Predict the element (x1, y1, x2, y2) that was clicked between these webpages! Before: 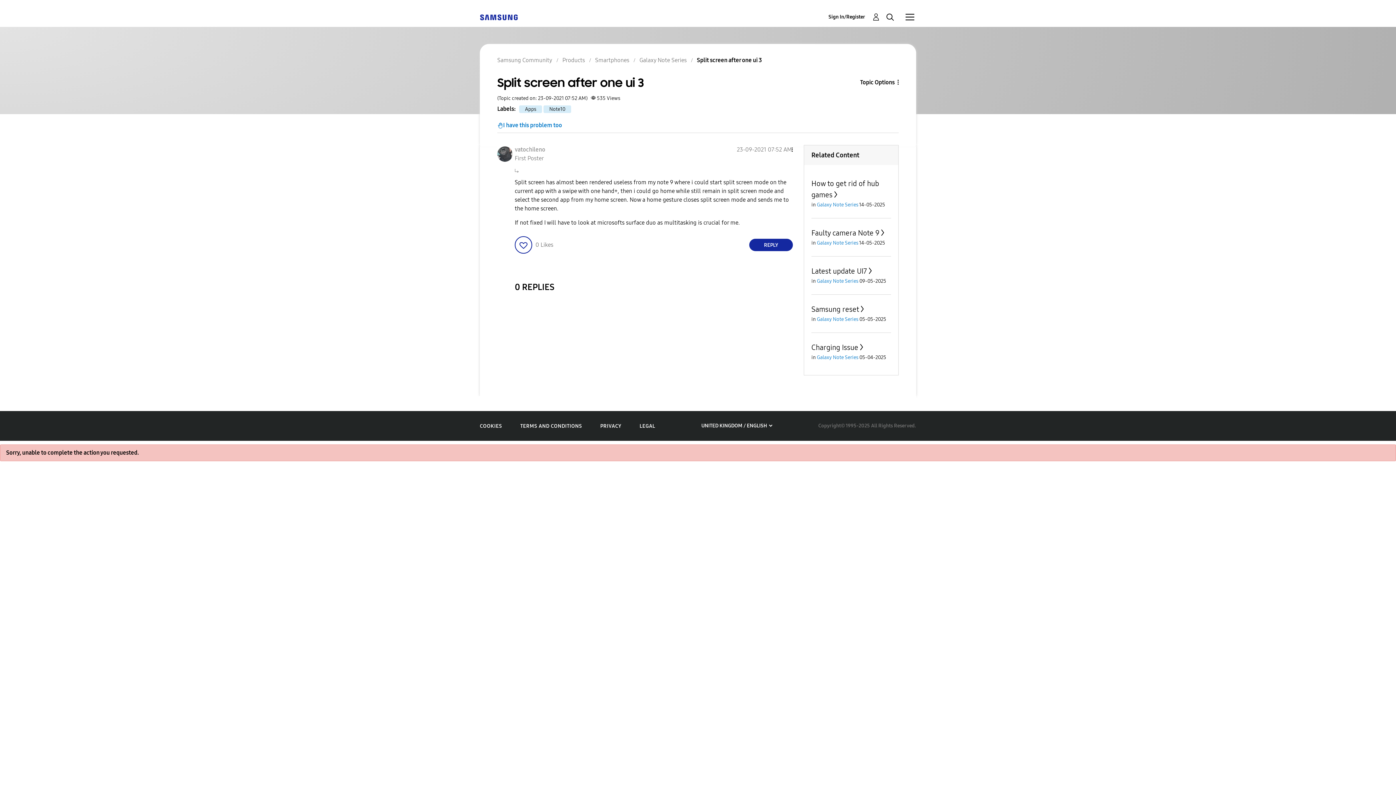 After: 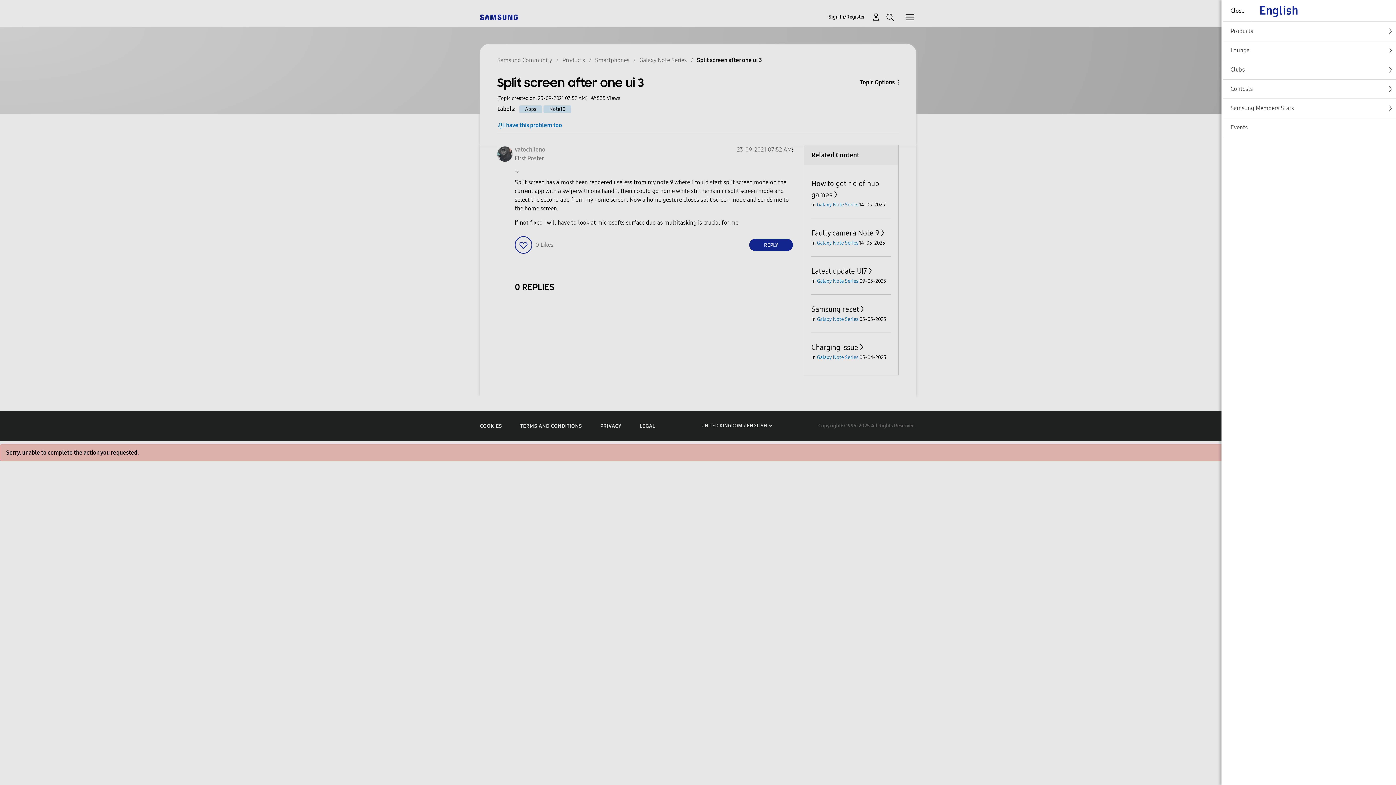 Action: bbox: (905, 12, 914, 21) label: Community